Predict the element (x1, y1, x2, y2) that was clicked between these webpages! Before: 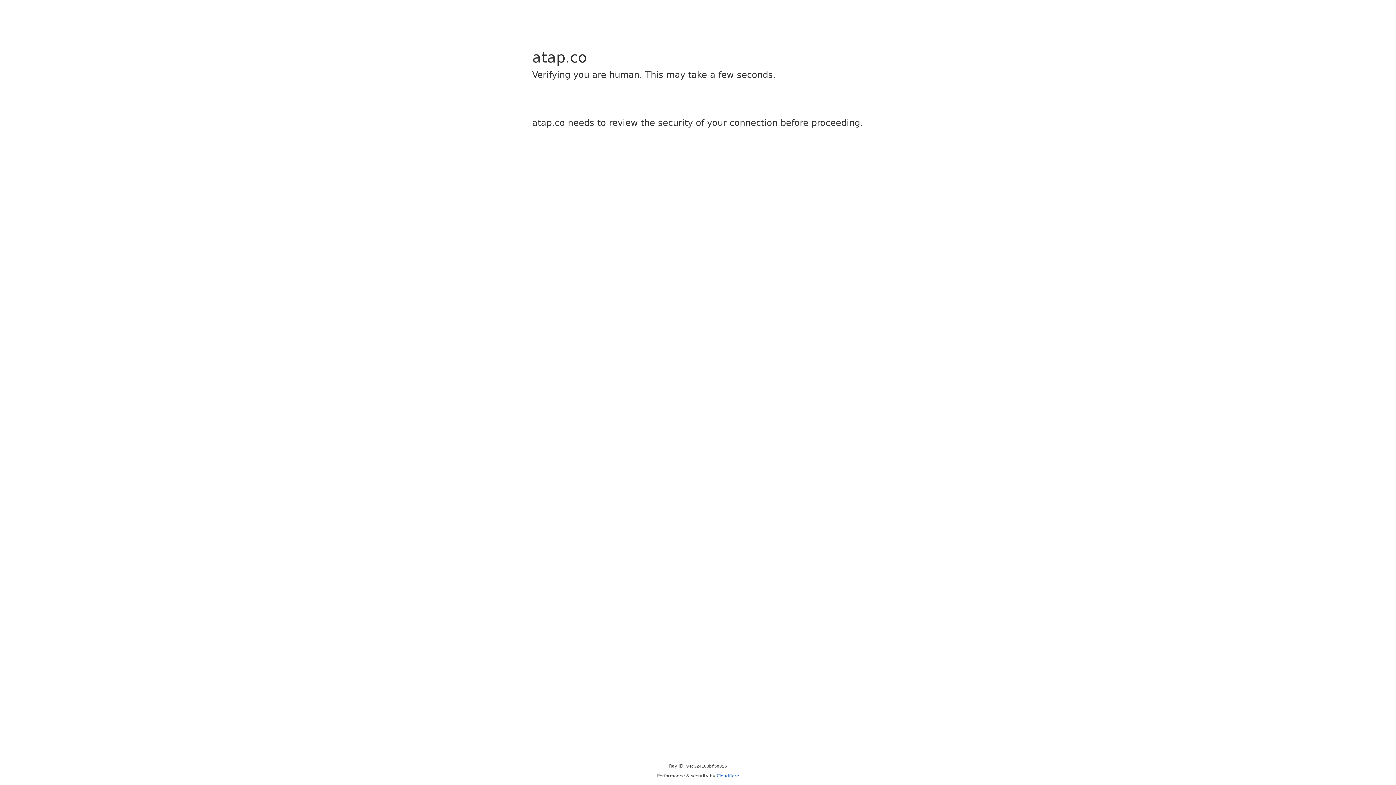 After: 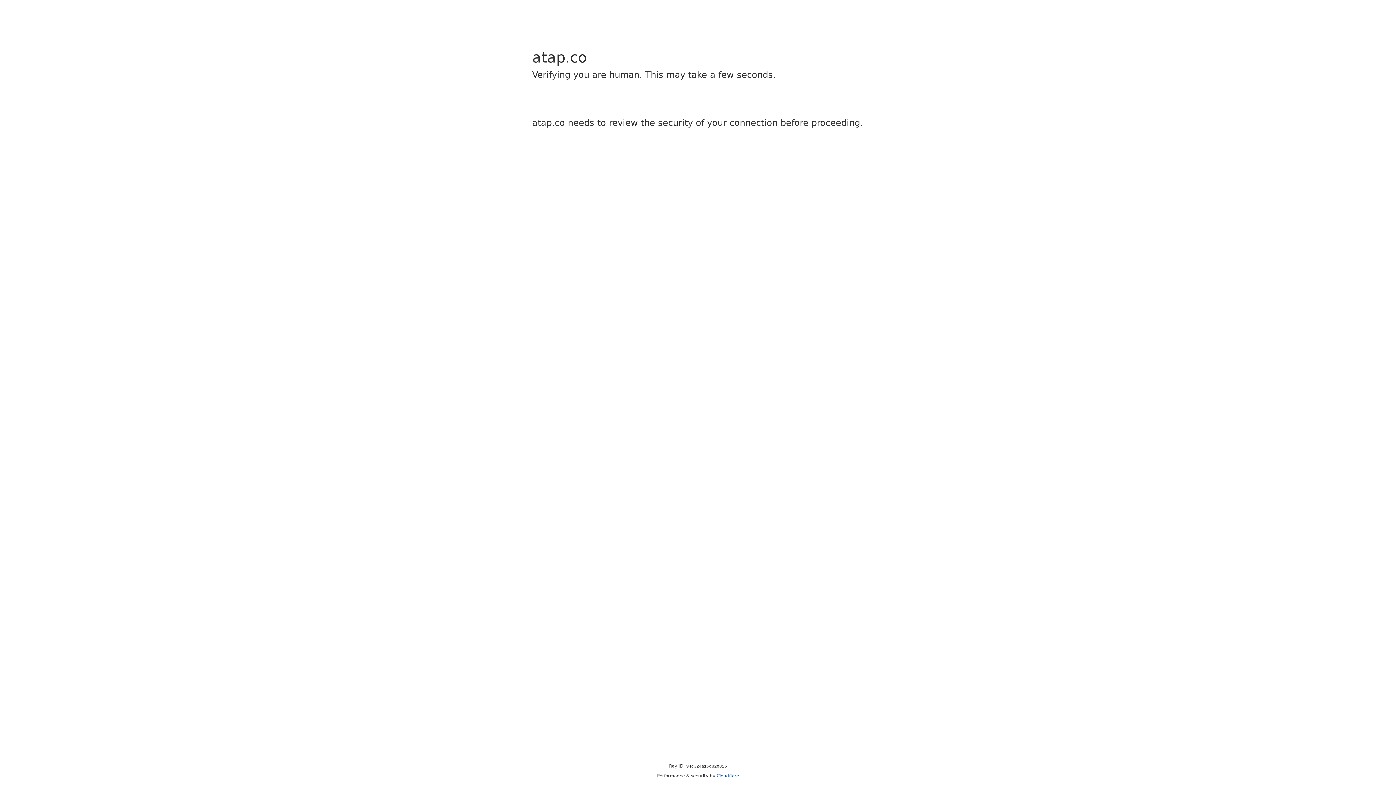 Action: label: Cloudflare bbox: (716, 773, 739, 778)